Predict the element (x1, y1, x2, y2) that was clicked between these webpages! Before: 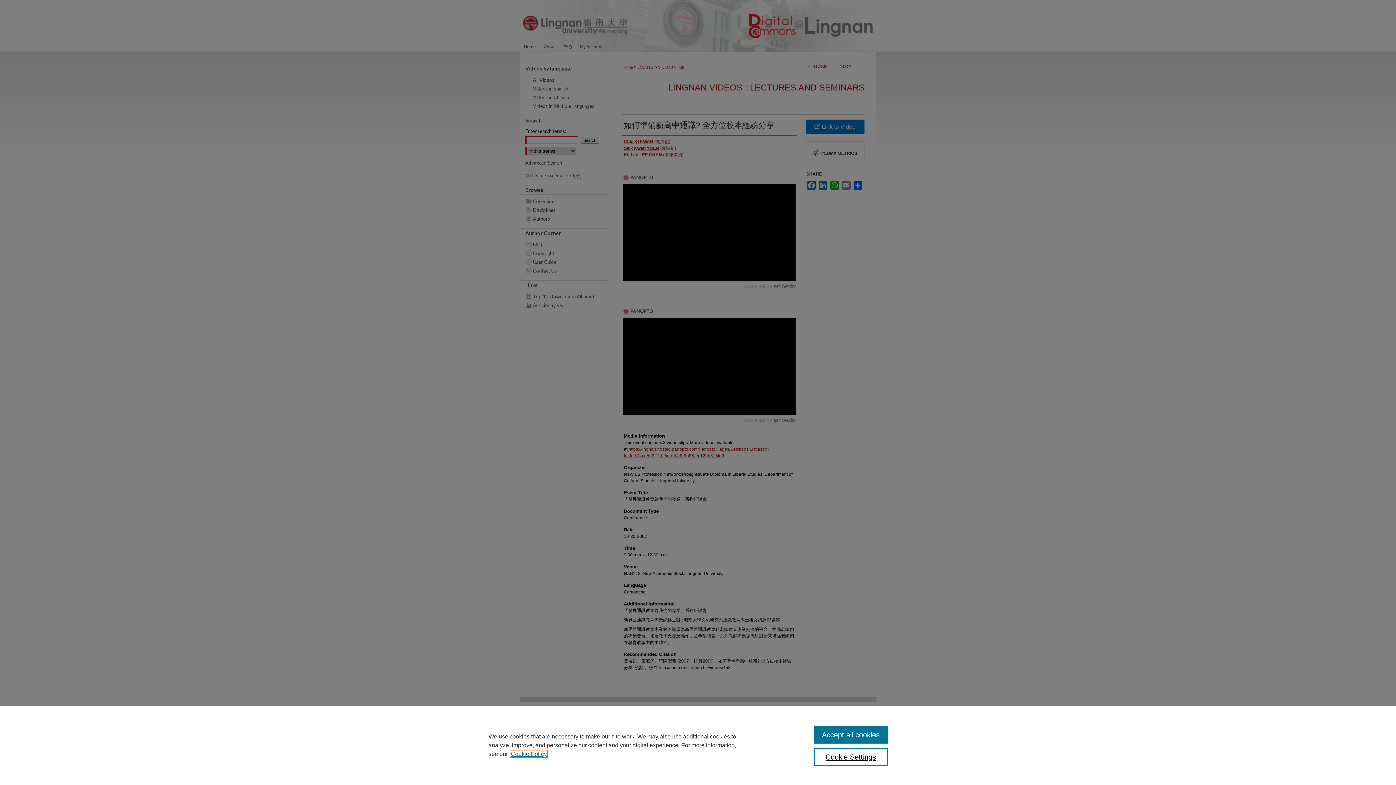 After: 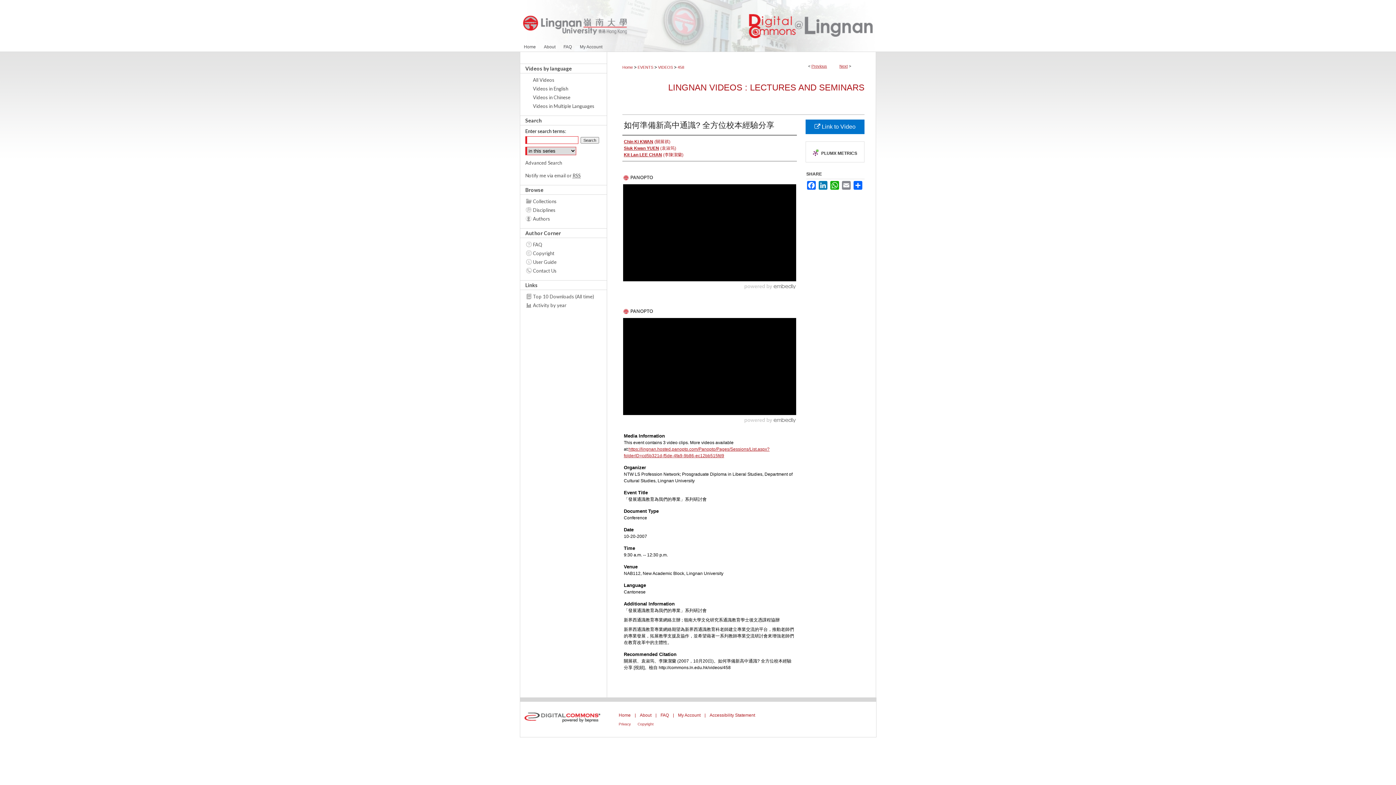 Action: label: Accept all cookies bbox: (814, 726, 887, 744)